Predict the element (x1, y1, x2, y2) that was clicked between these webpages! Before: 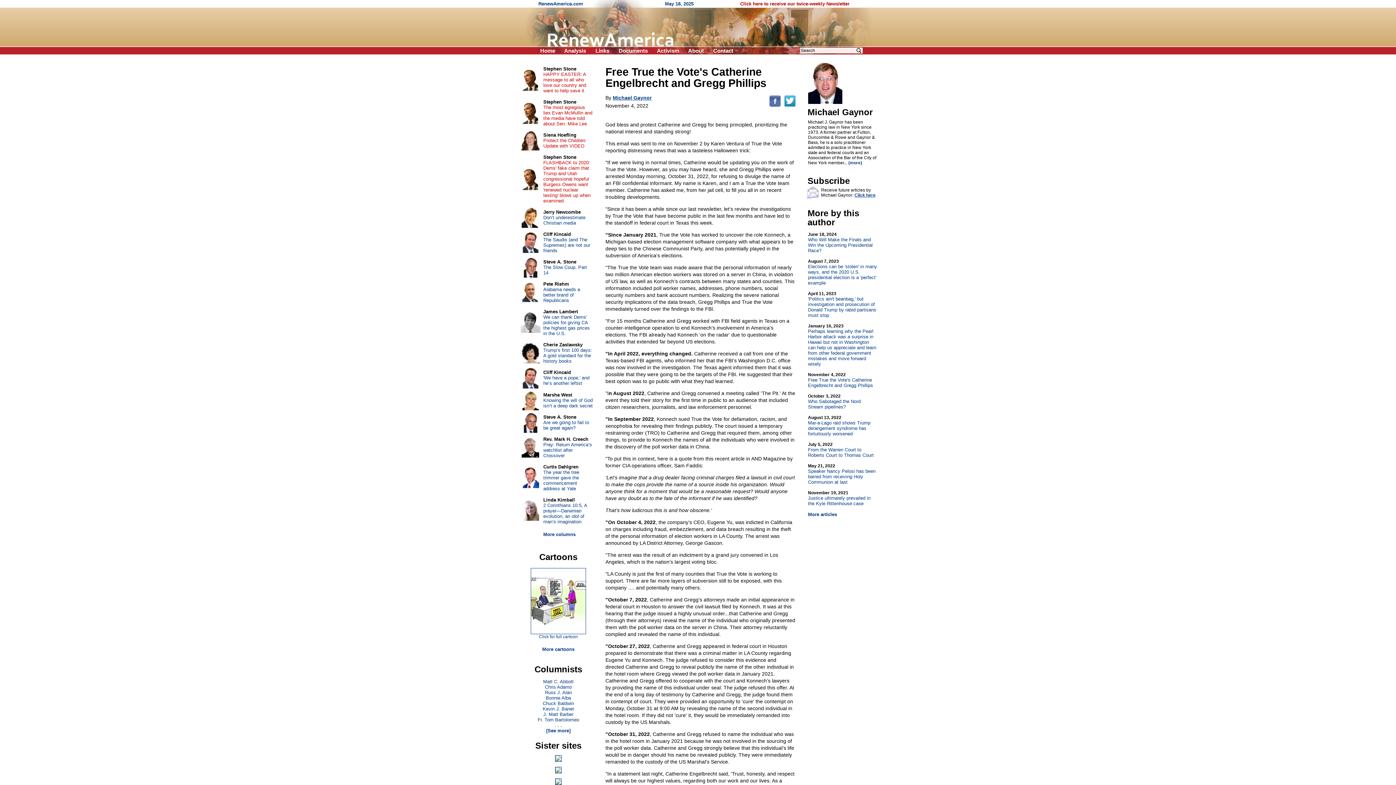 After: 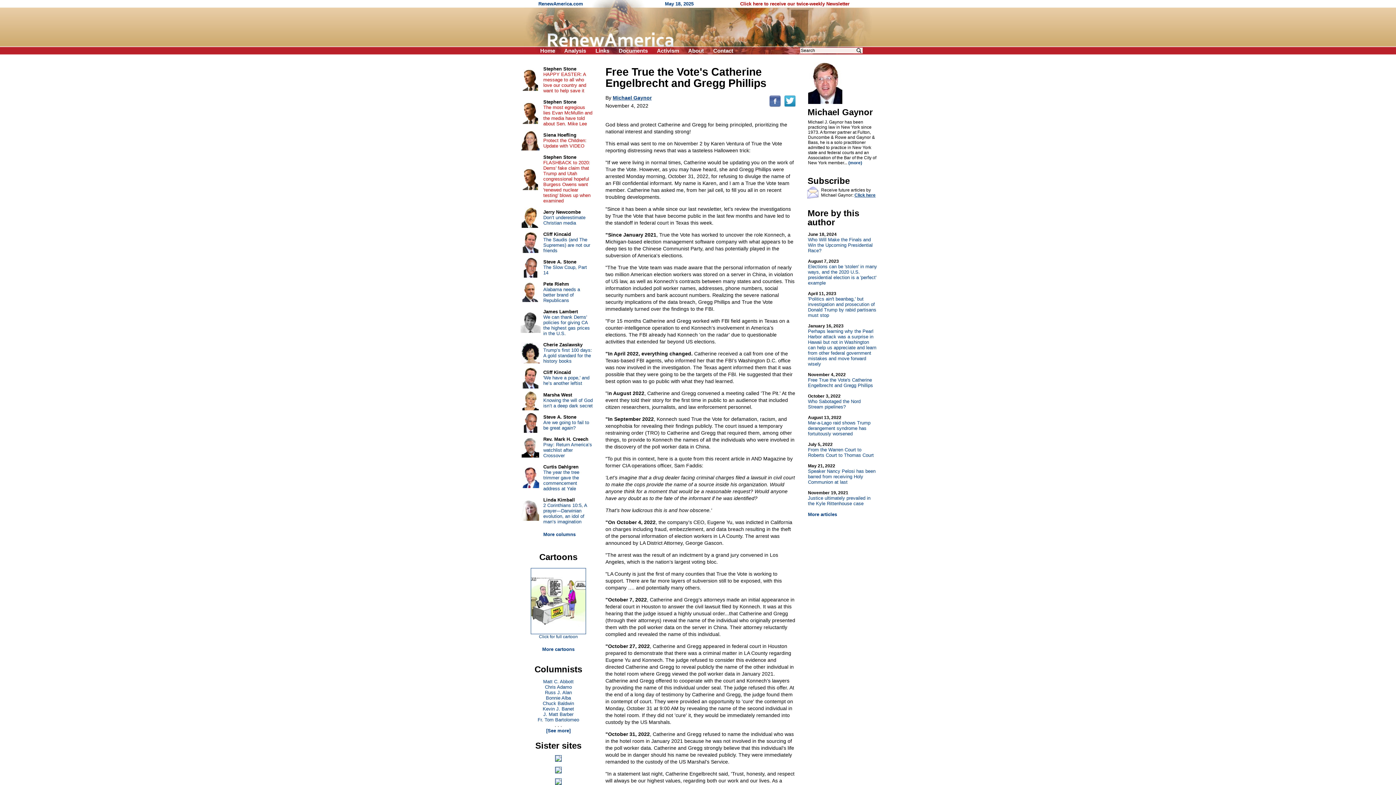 Action: bbox: (808, 372, 873, 388) label: November 4, 2022
Free True the Vote's Catherine Engelbrecht and Gregg Phillips